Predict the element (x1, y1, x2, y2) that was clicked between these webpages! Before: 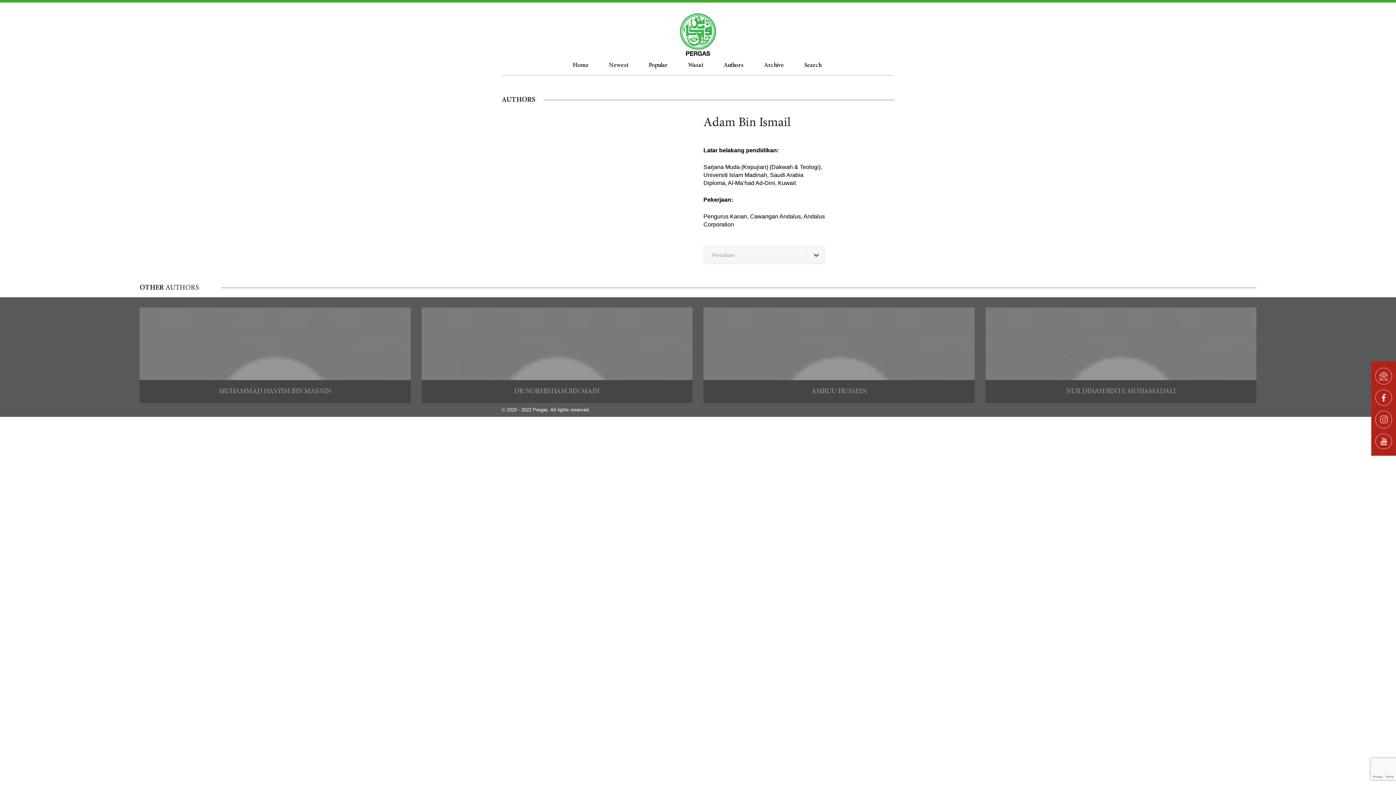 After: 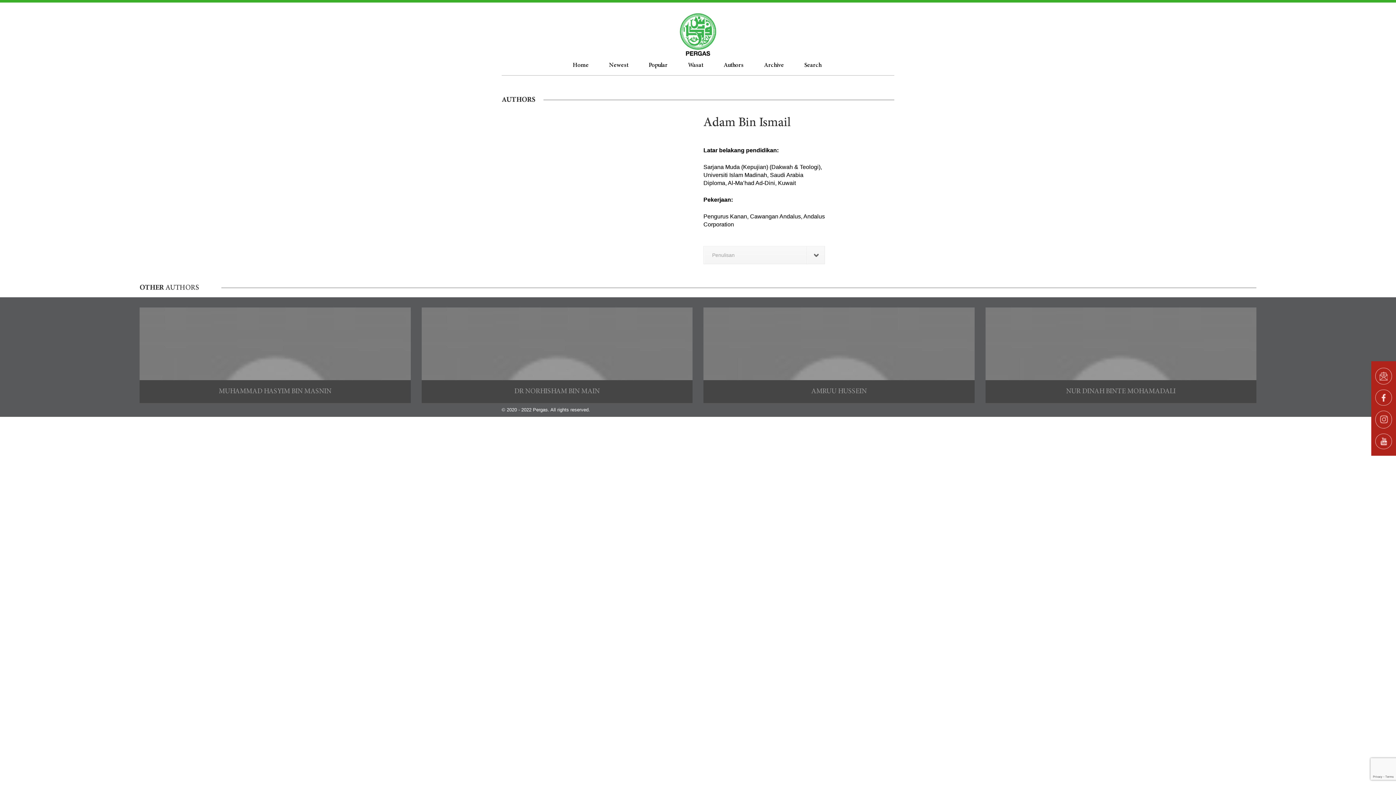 Action: bbox: (1375, 411, 1392, 428)